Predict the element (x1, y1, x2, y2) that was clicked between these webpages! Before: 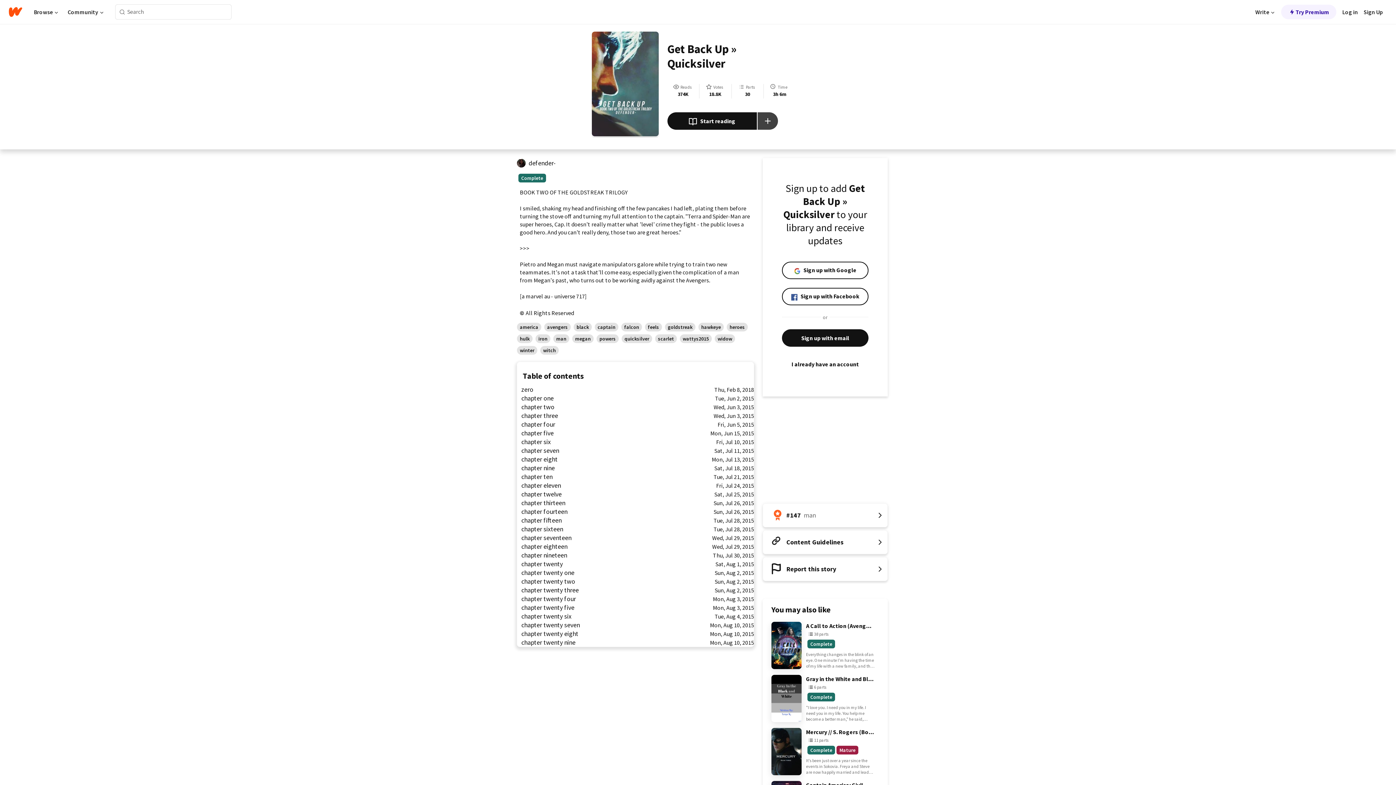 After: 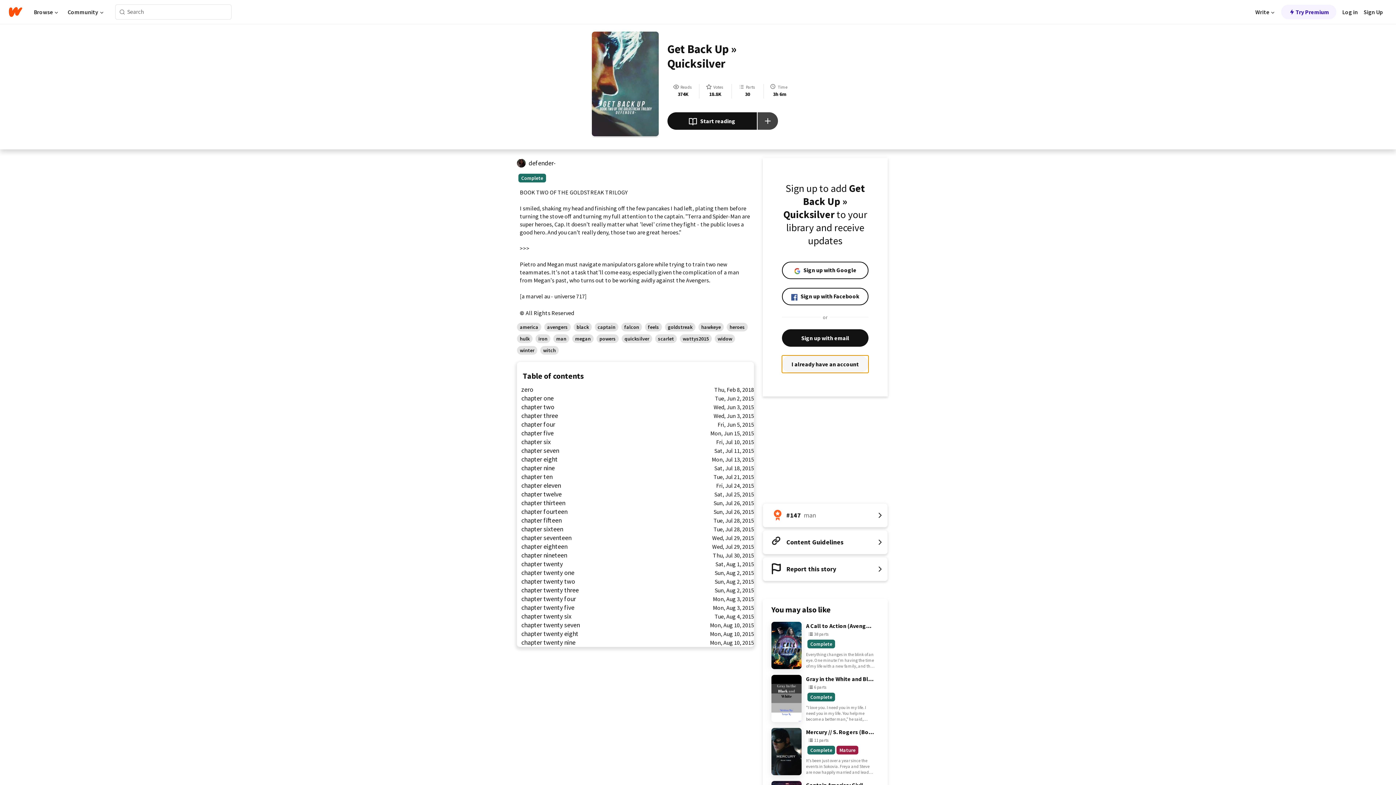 Action: bbox: (782, 355, 868, 373) label: I already have an account